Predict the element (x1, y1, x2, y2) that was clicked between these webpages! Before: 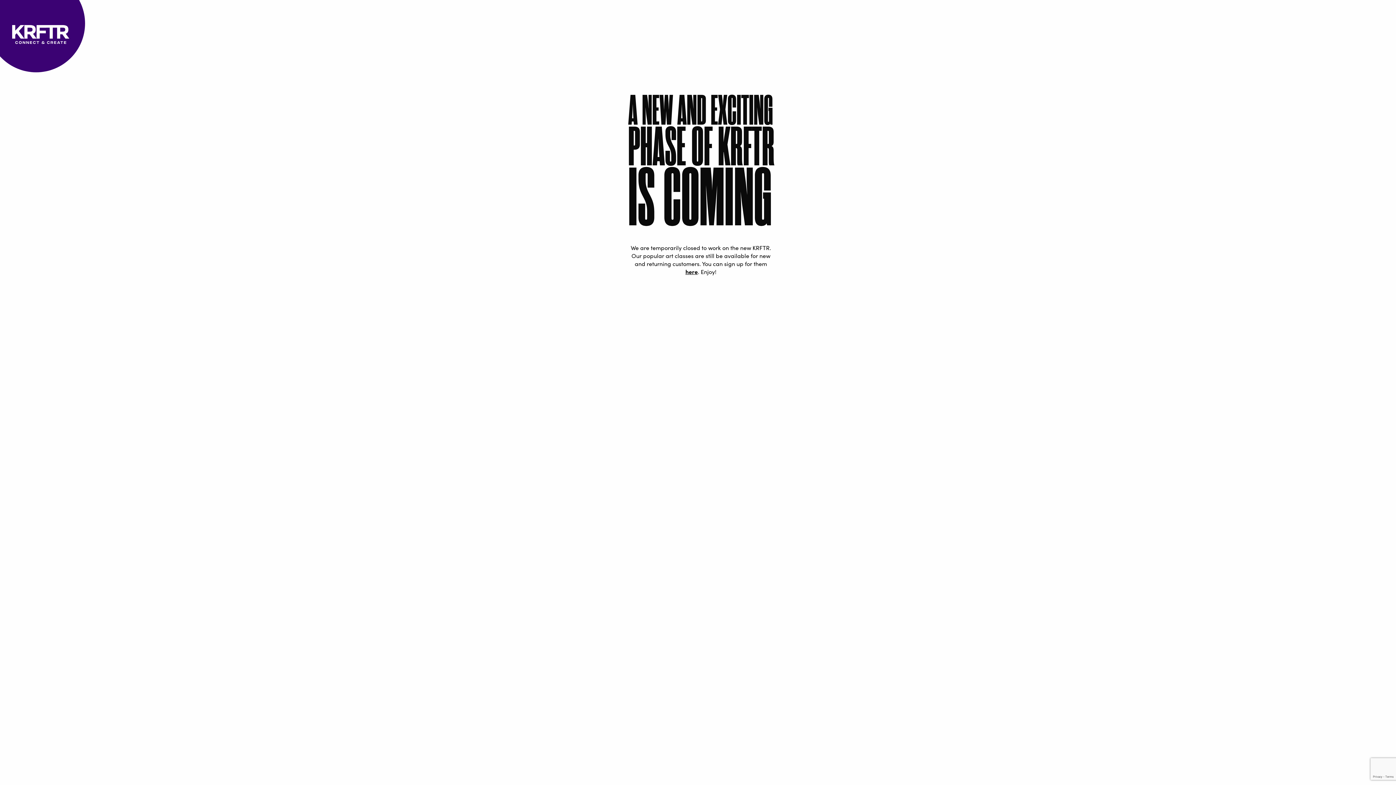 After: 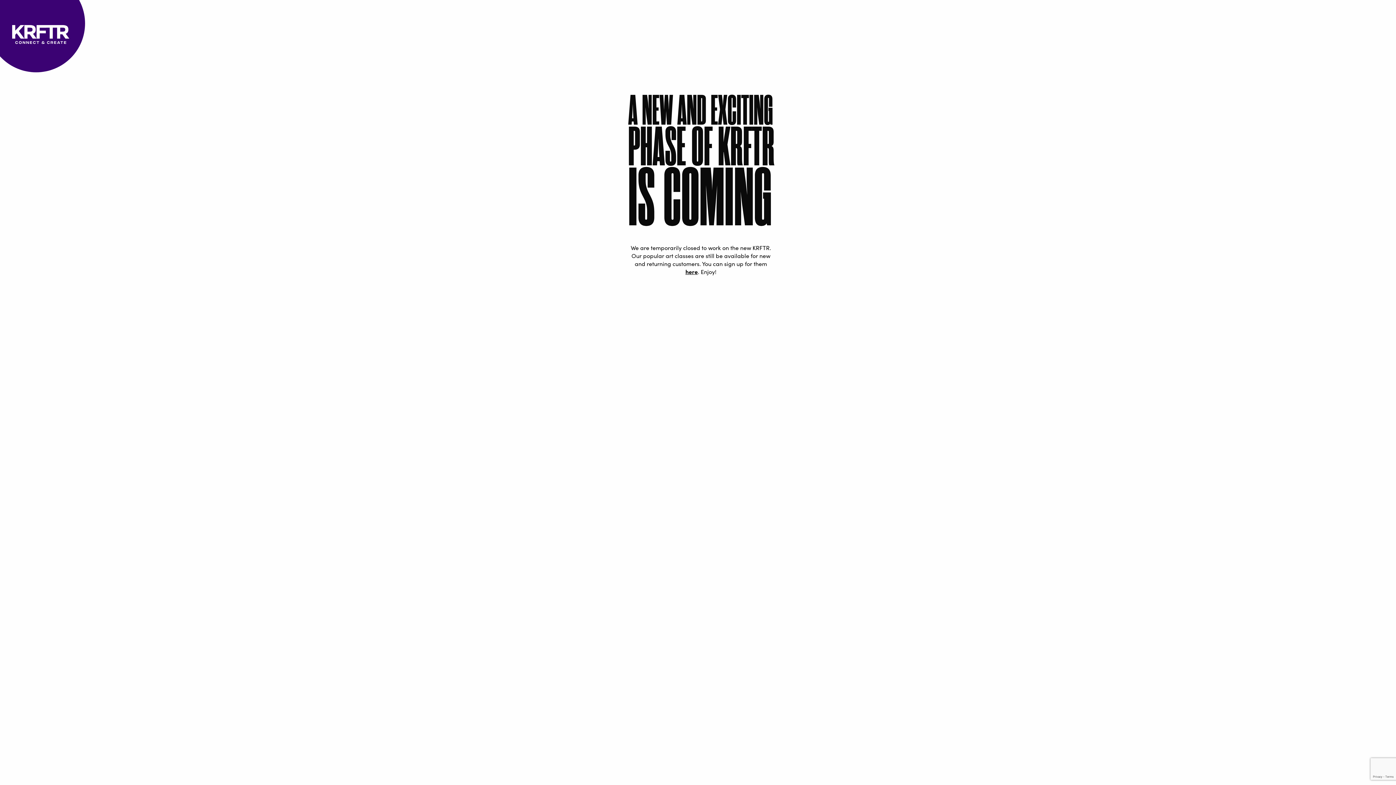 Action: bbox: (-12, 65, 85, 73)